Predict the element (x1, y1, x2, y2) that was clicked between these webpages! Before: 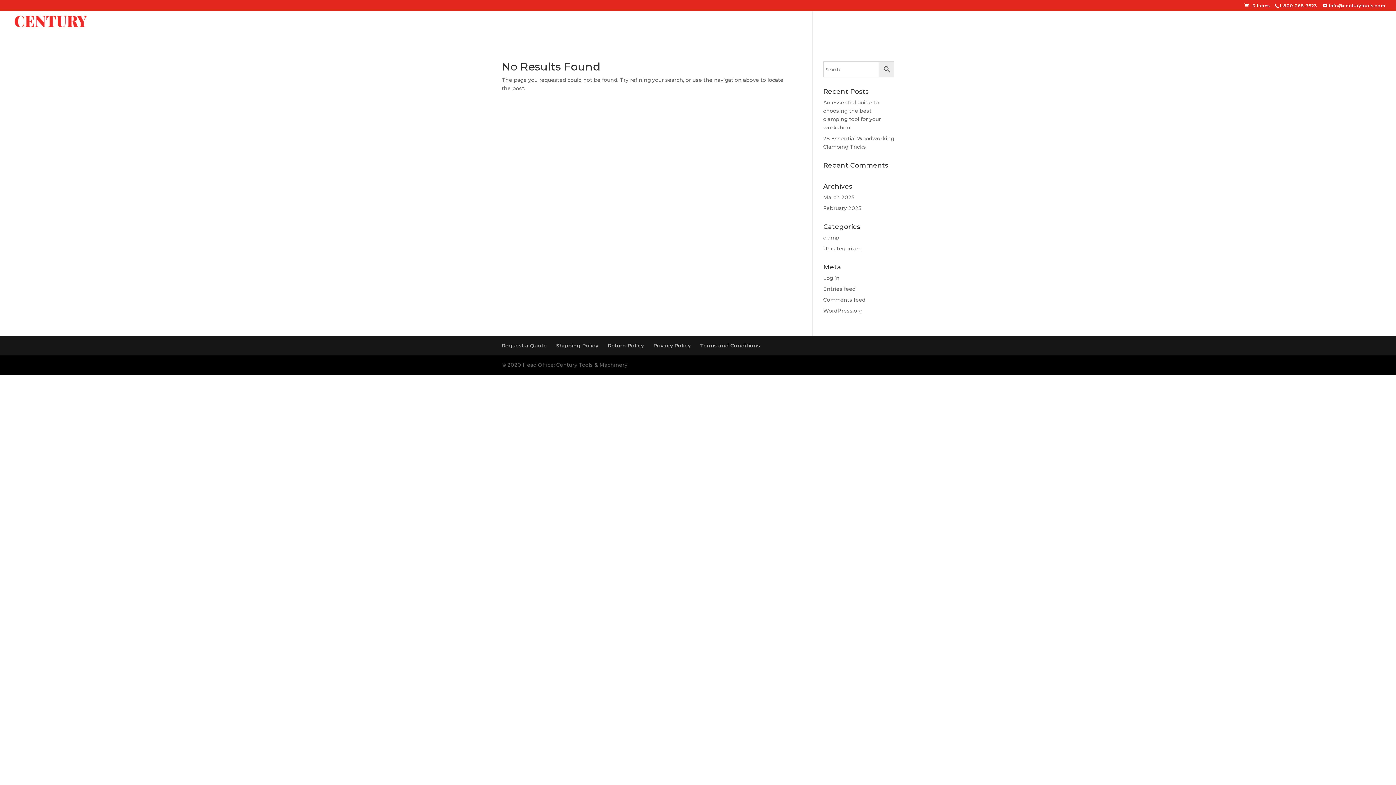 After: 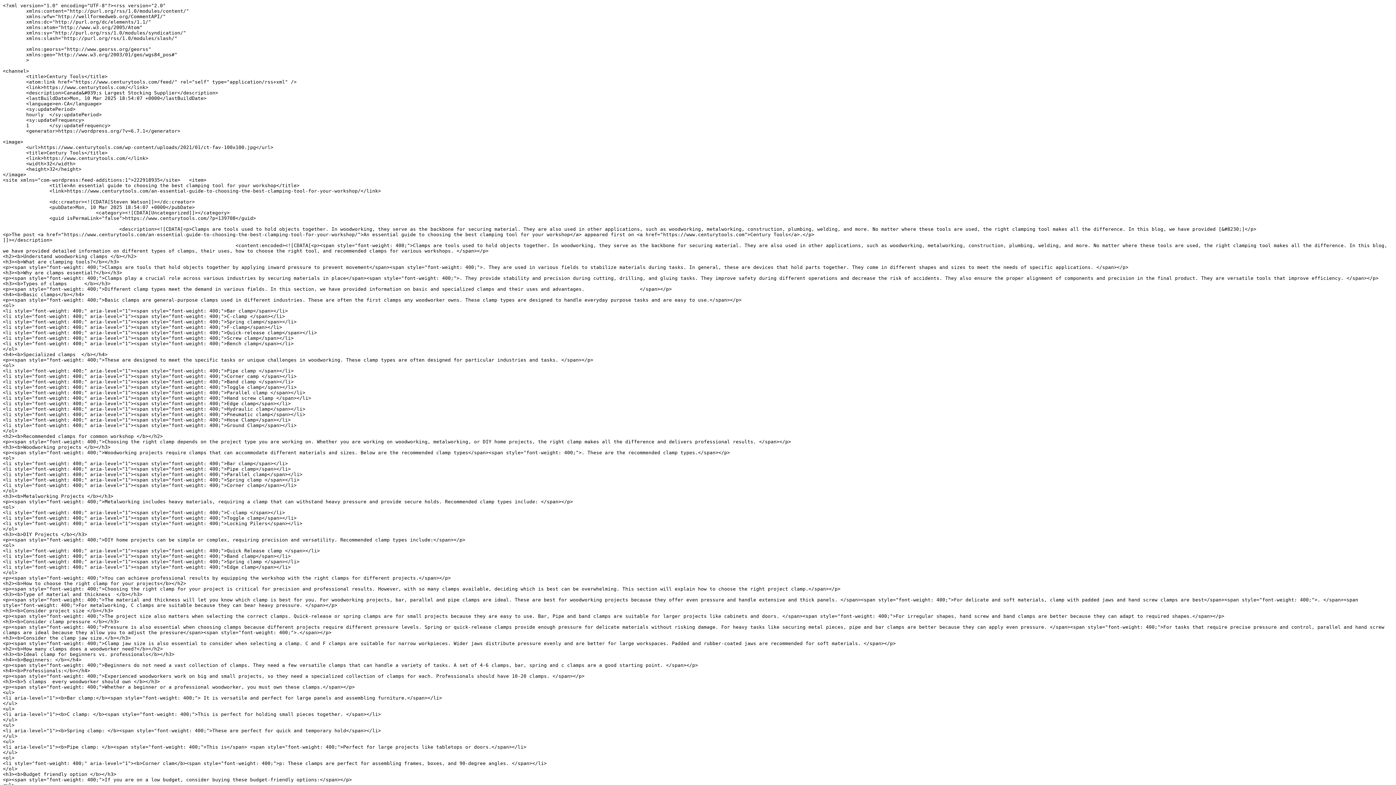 Action: bbox: (823, 285, 855, 292) label: Entries feed